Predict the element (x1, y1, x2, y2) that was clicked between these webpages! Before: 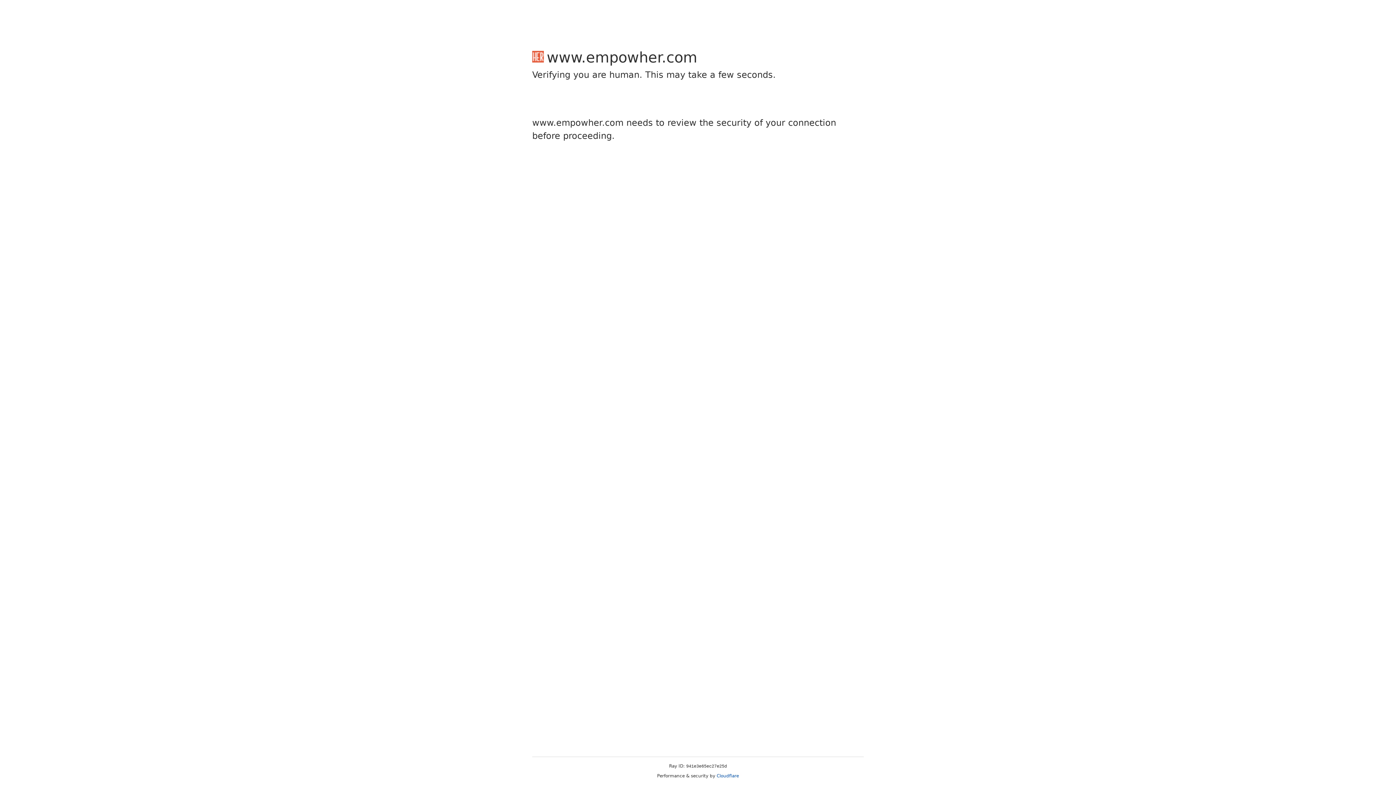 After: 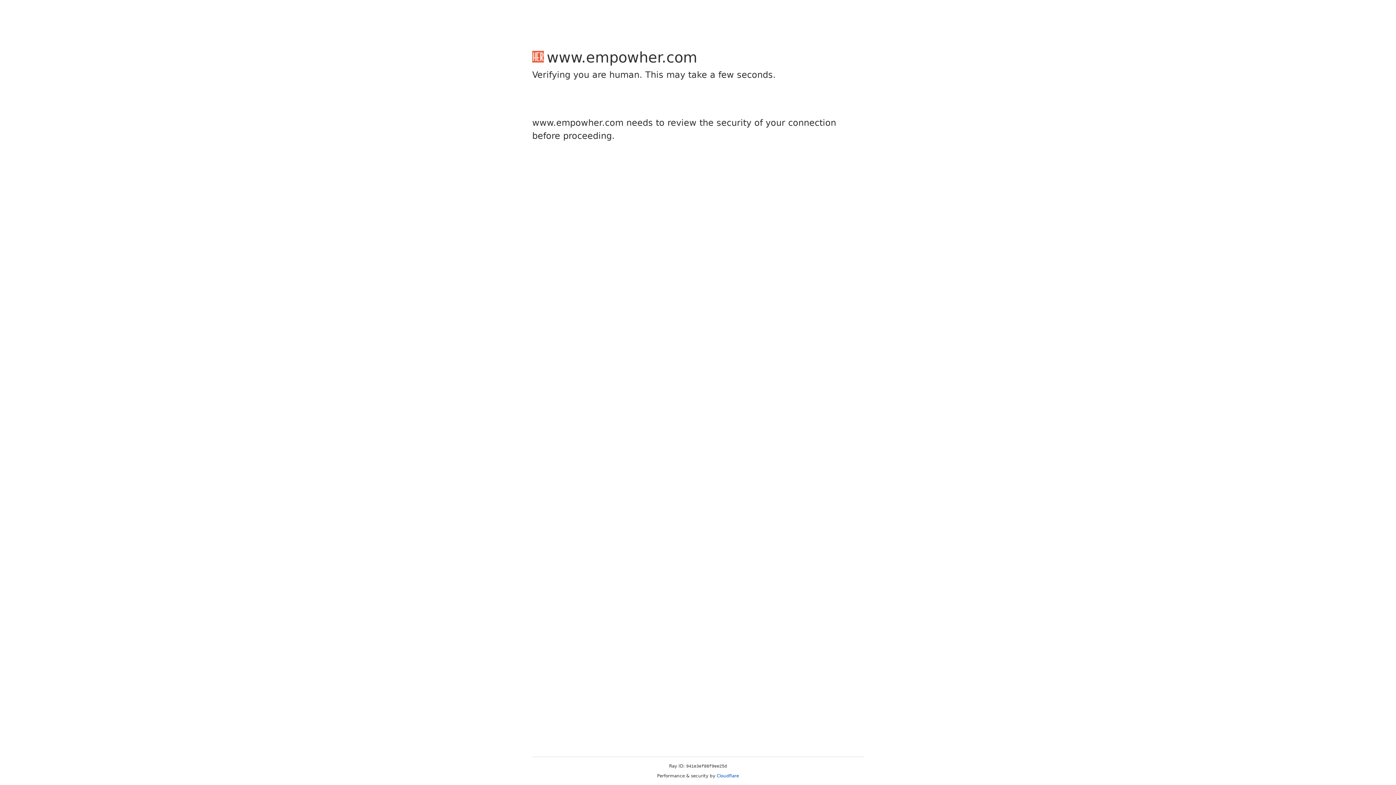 Action: label: Cloudflare bbox: (716, 773, 739, 778)